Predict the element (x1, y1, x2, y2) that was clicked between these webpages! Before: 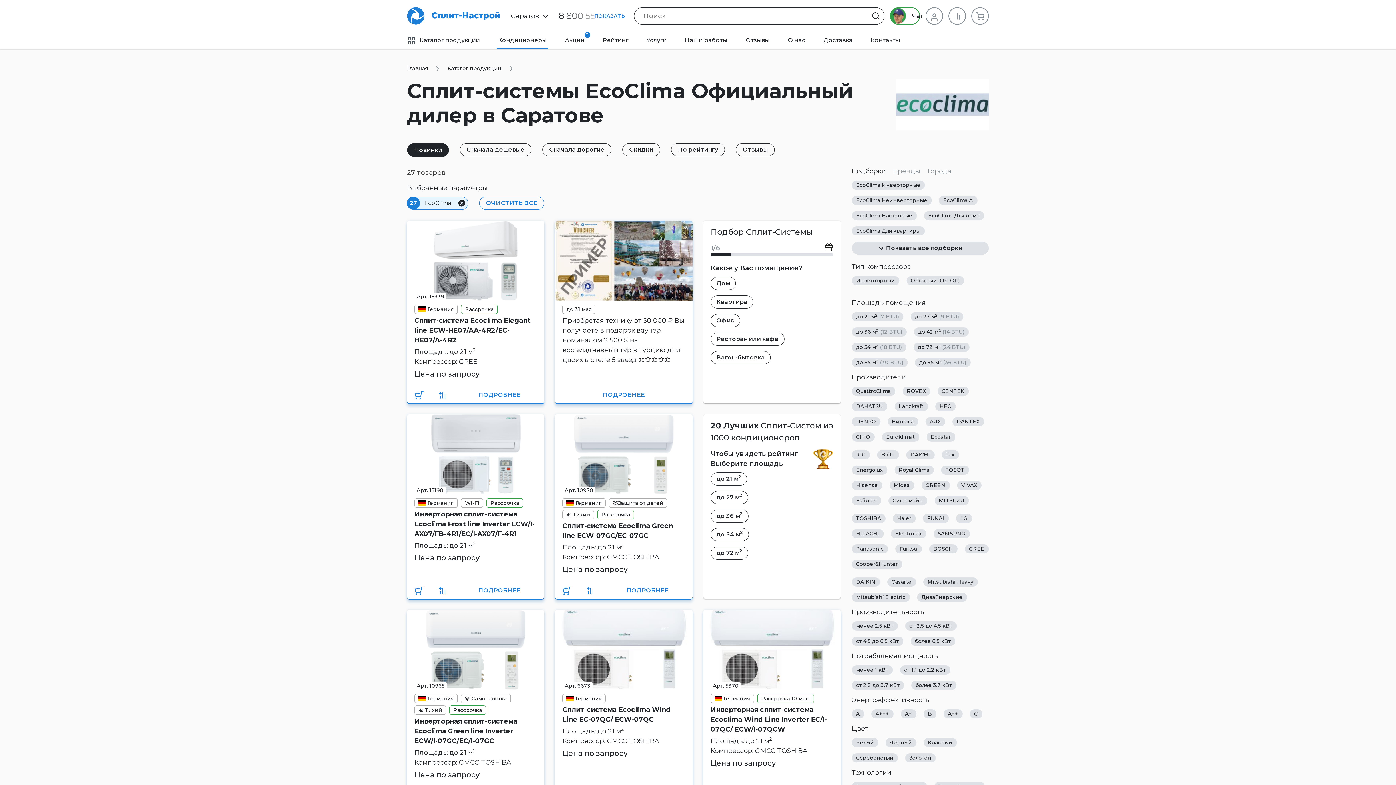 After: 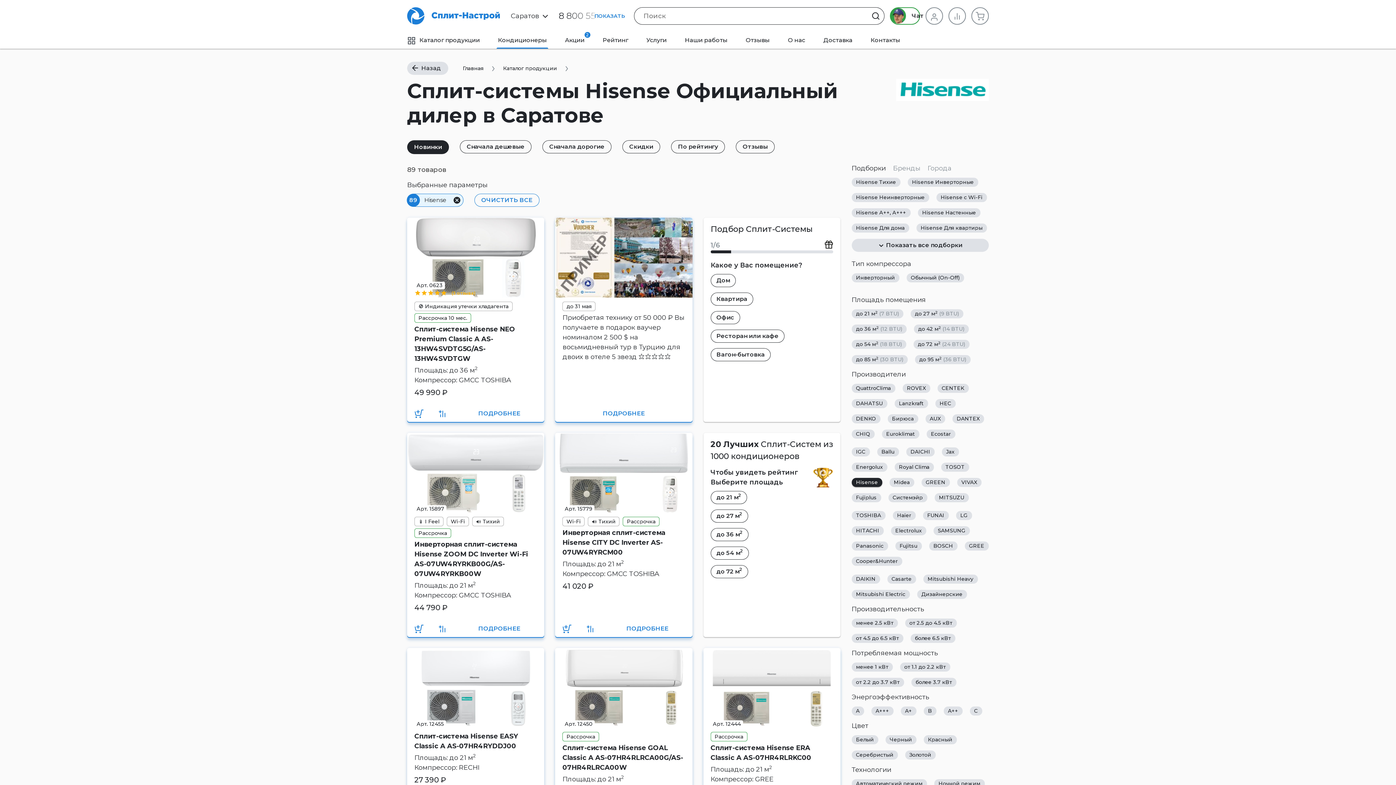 Action: bbox: (851, 481, 882, 490) label: Hisense